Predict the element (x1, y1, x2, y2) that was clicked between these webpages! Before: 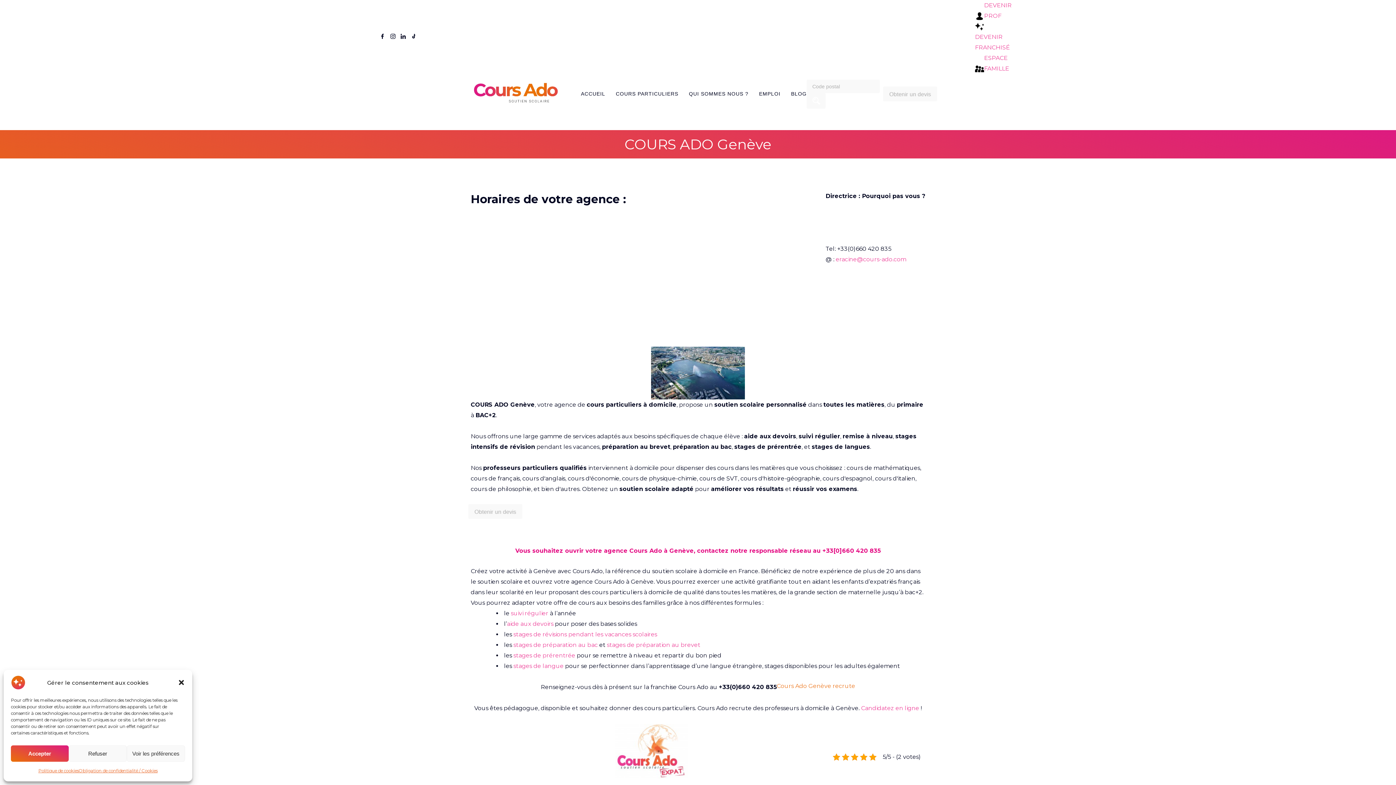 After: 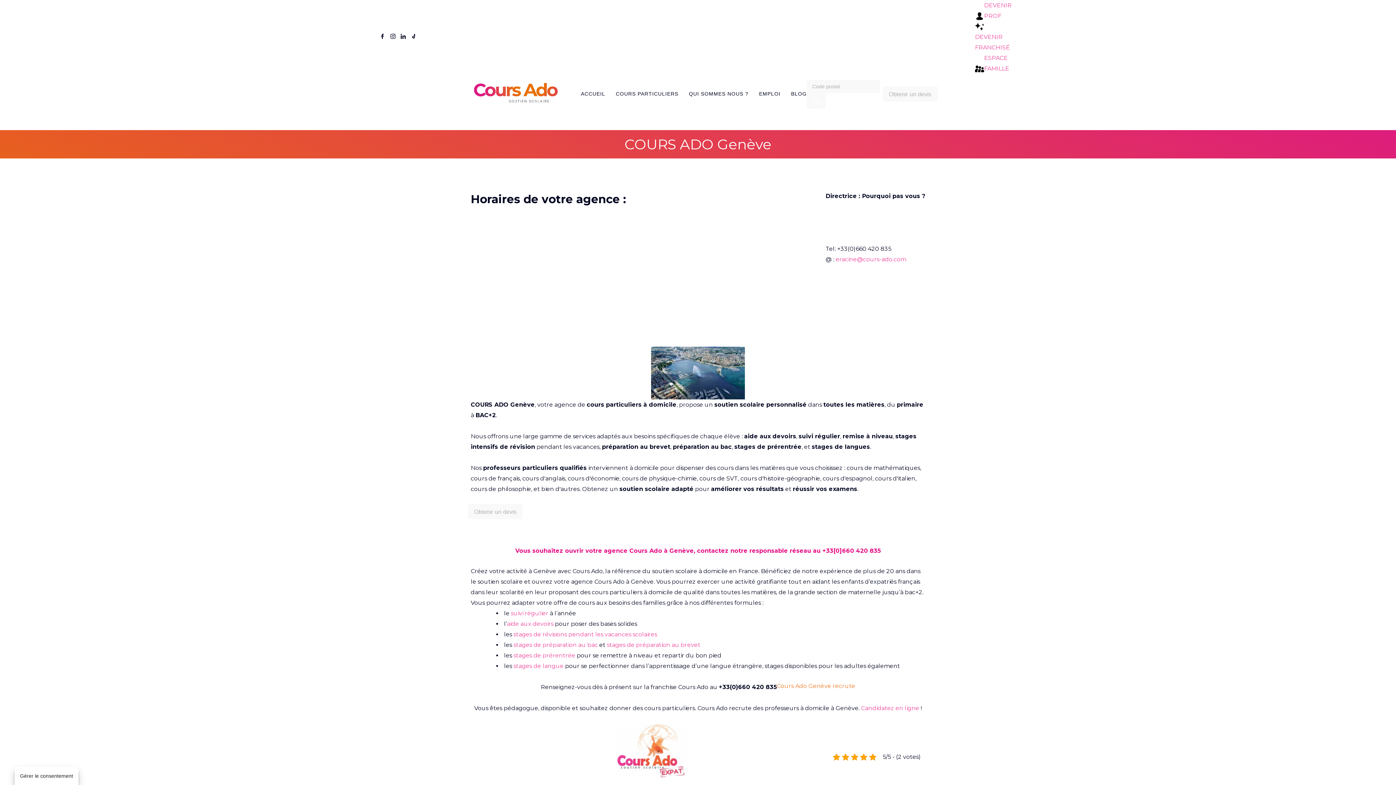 Action: bbox: (10, 745, 68, 762) label: Accepter